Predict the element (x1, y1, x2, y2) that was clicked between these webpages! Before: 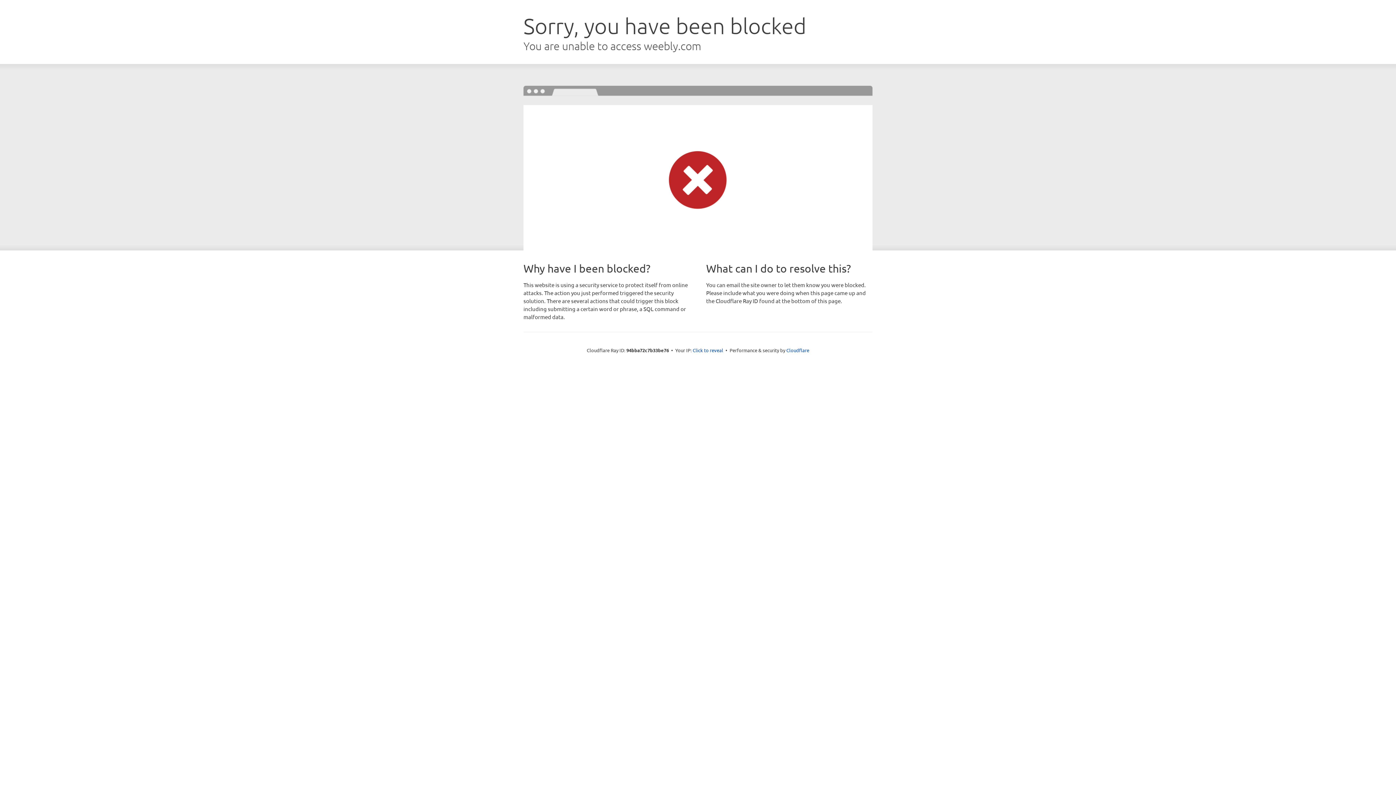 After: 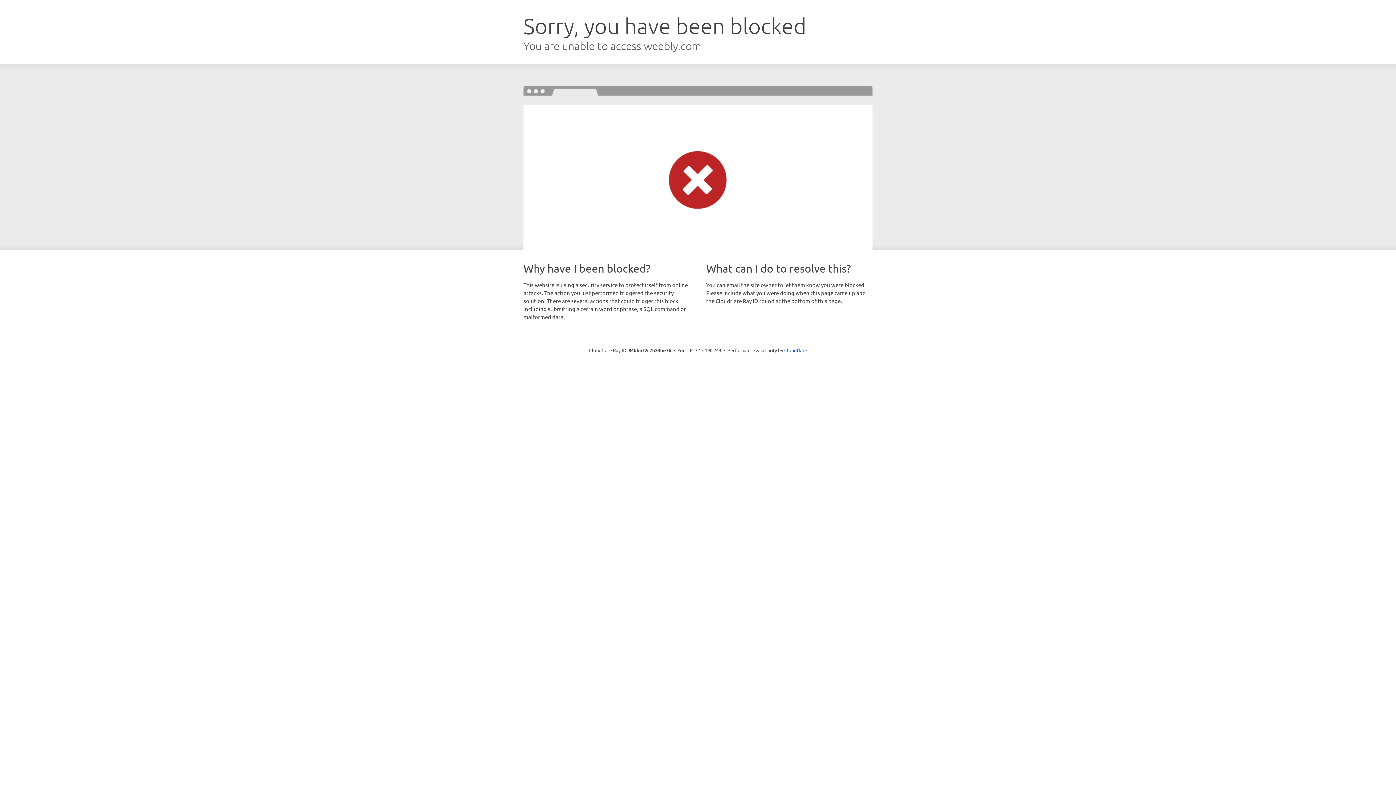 Action: label: Click to reveal bbox: (692, 346, 723, 353)